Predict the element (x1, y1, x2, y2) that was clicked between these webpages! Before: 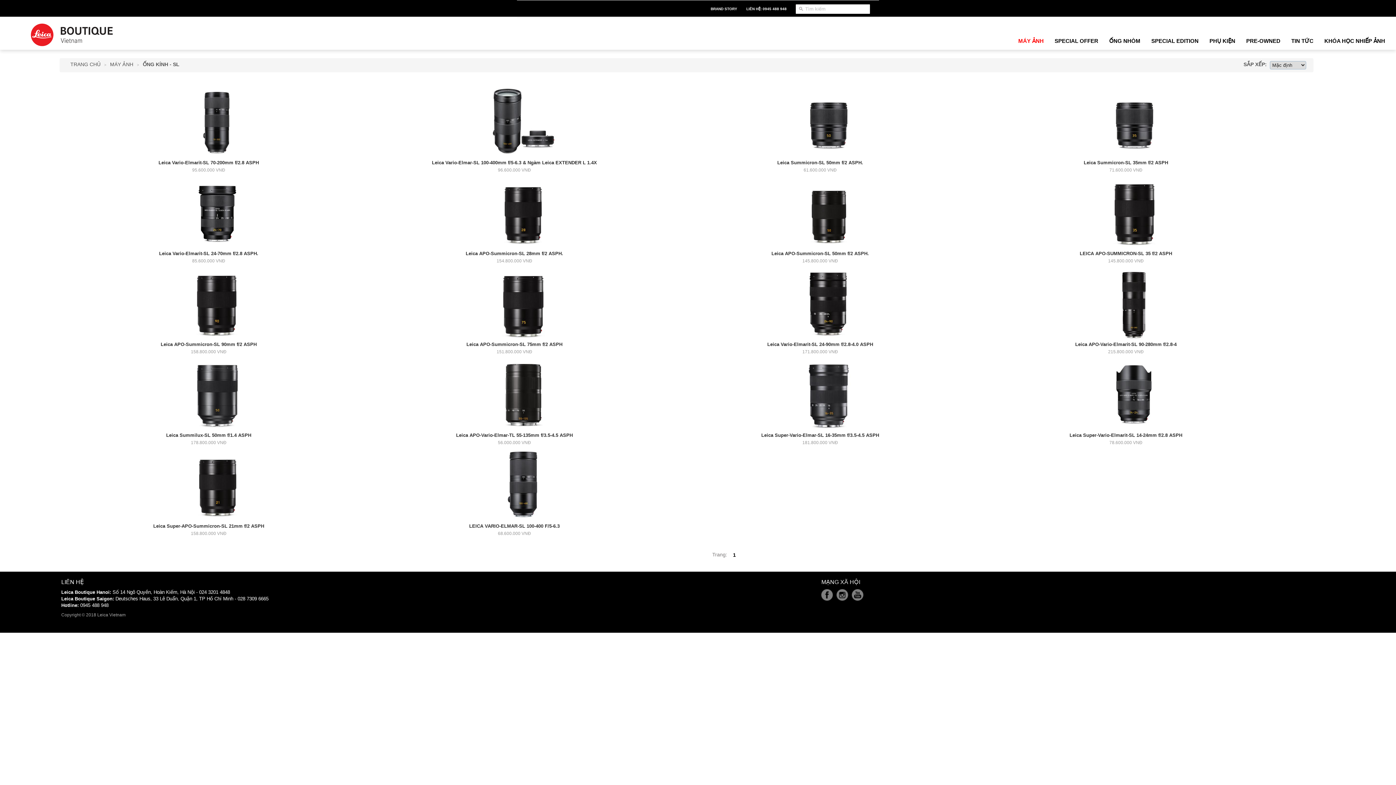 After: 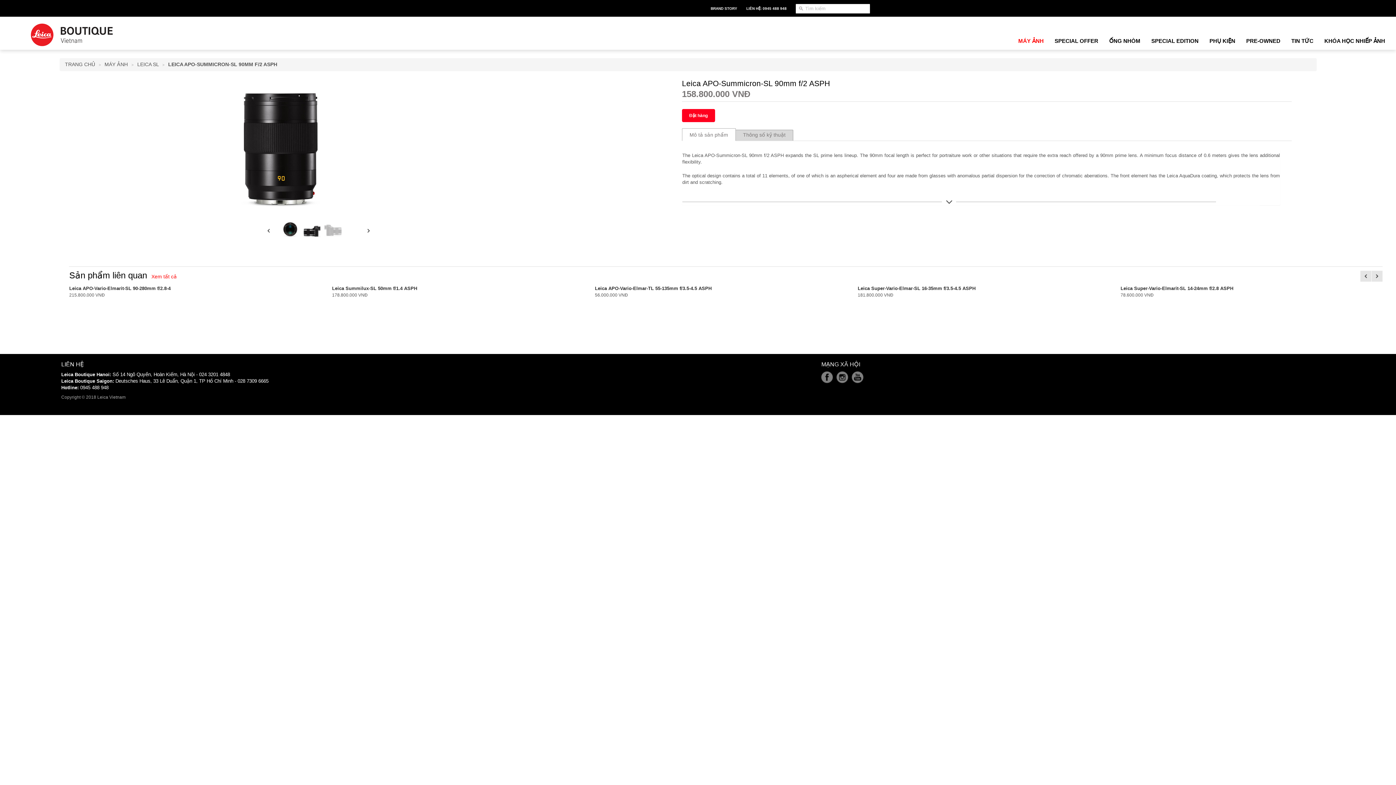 Action: bbox: (61, 340, 356, 354) label: Leica APO-Summicron-SL 90mm f/2 ASPH
158.800.000 VNĐ